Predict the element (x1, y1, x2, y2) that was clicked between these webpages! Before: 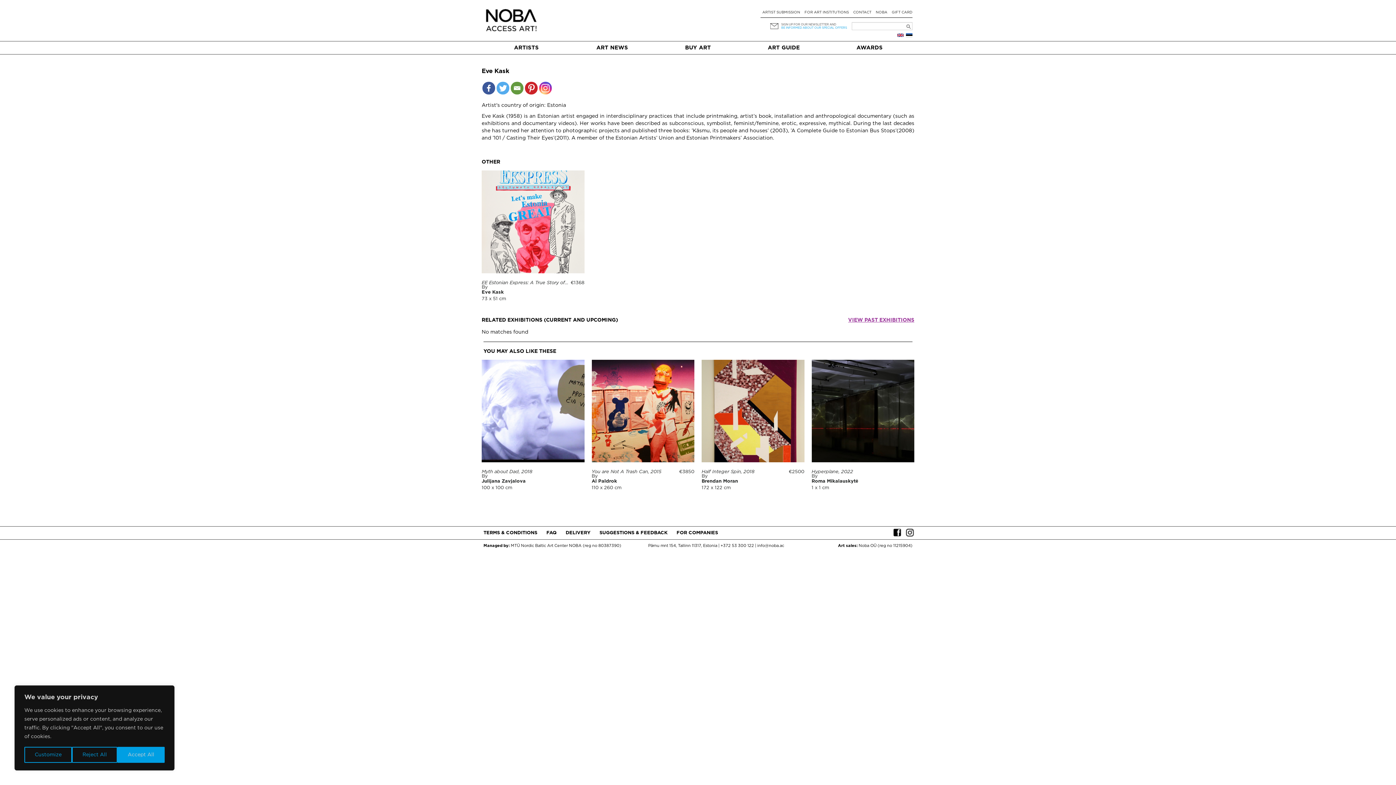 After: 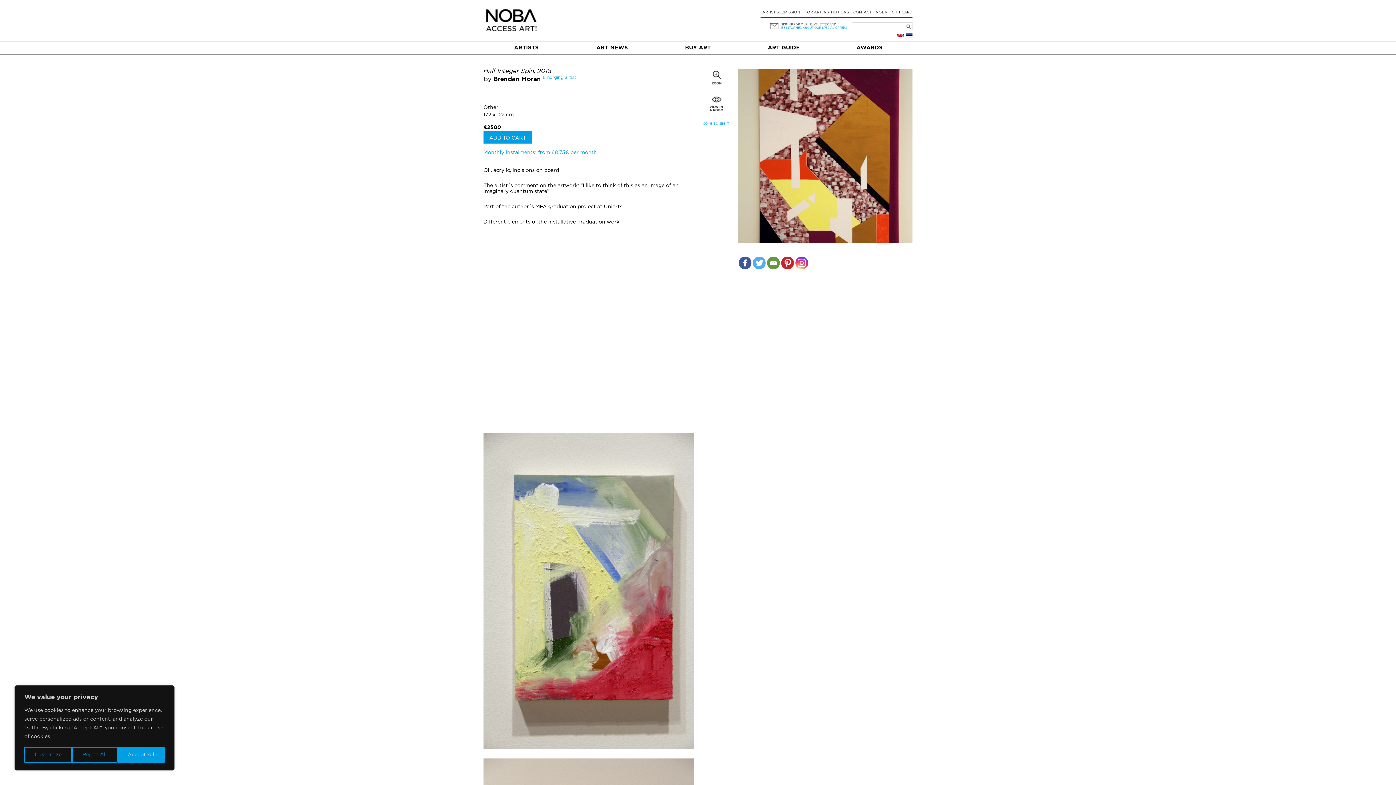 Action: bbox: (701, 359, 804, 462)